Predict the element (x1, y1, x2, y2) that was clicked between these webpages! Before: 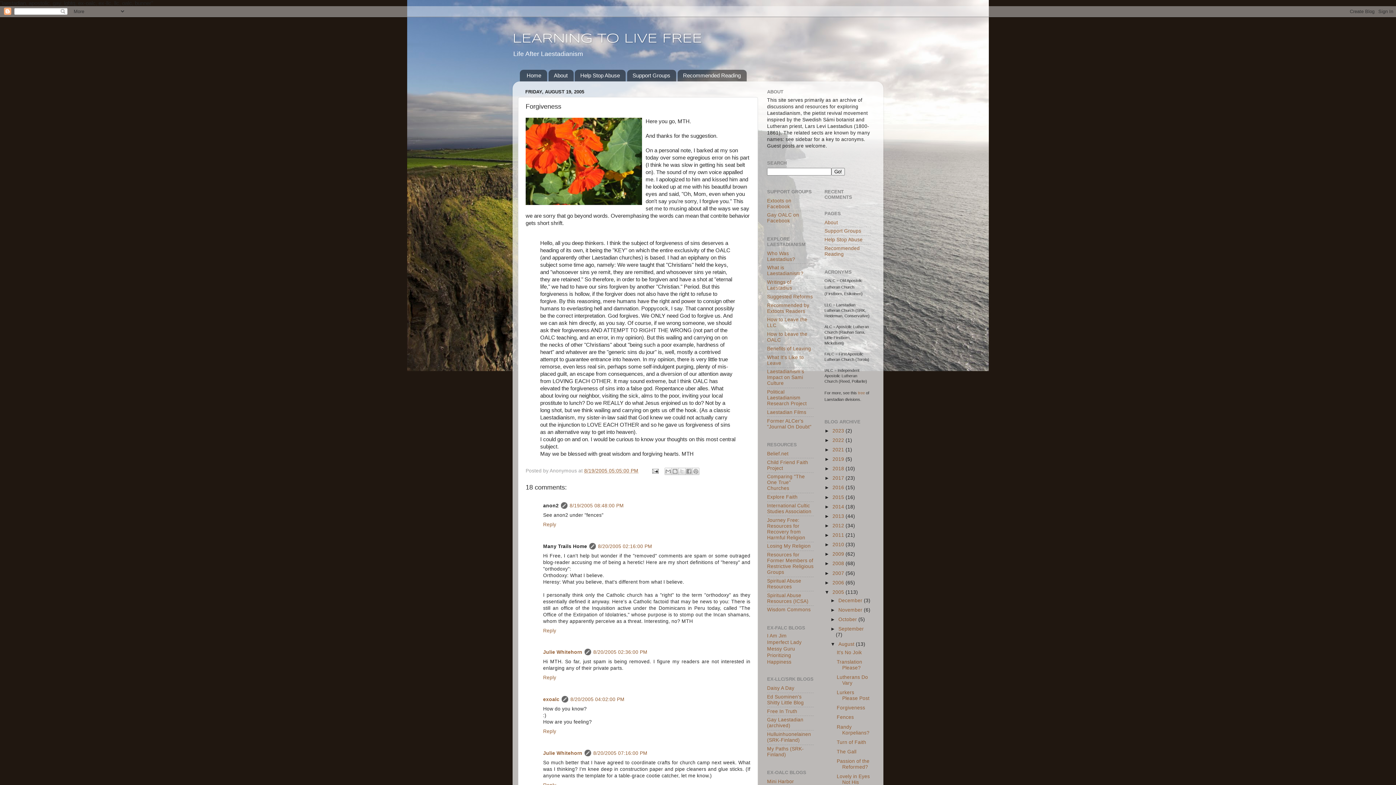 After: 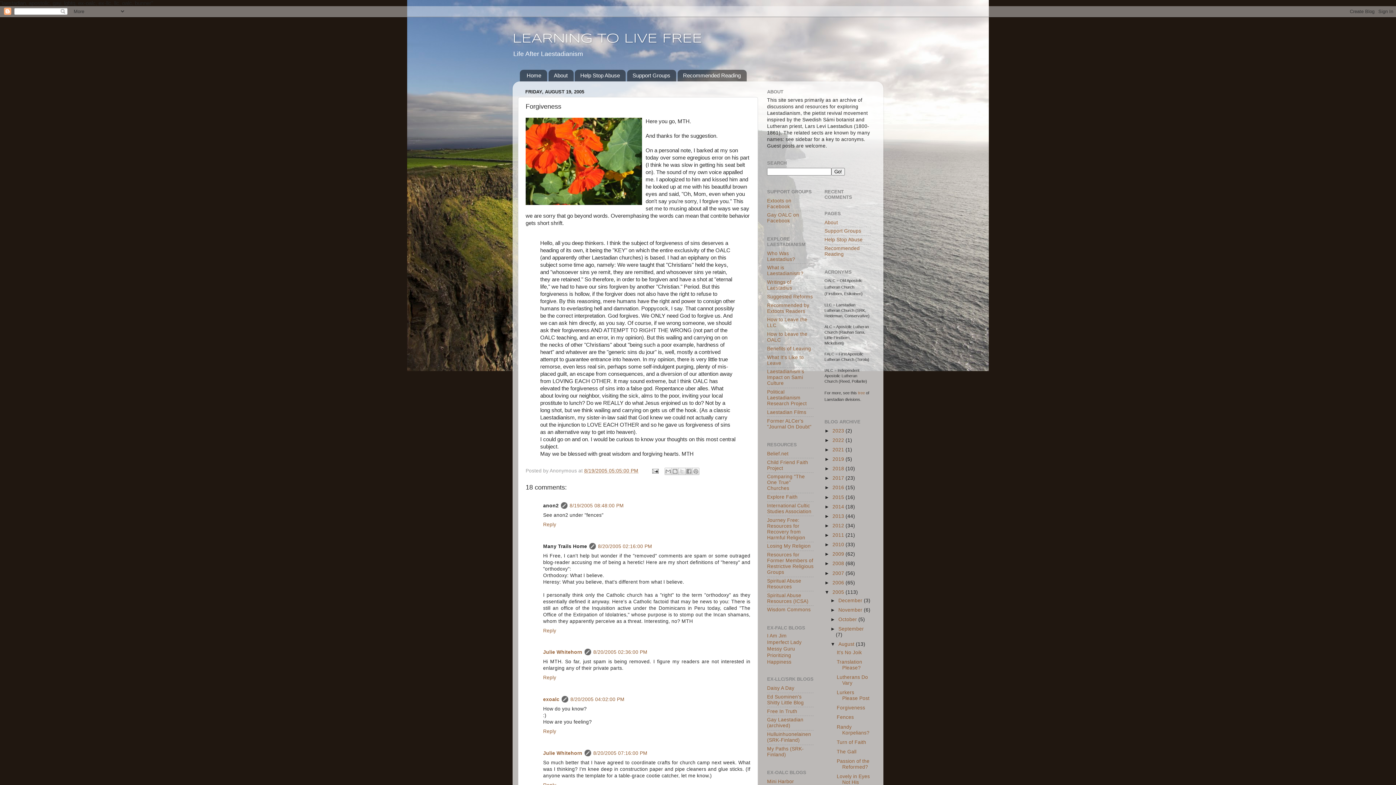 Action: bbox: (584, 468, 638, 473) label: 8/19/2005 05:05:00 PM